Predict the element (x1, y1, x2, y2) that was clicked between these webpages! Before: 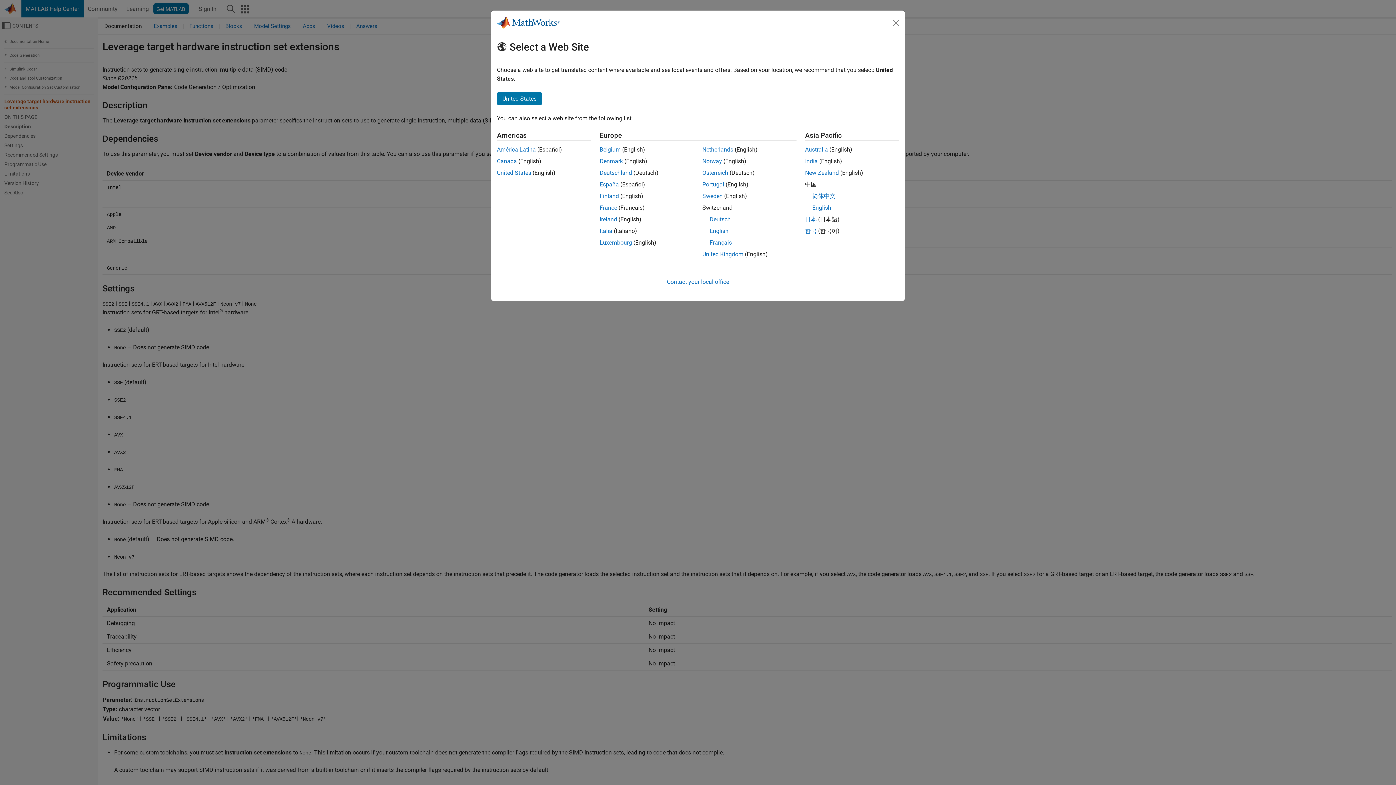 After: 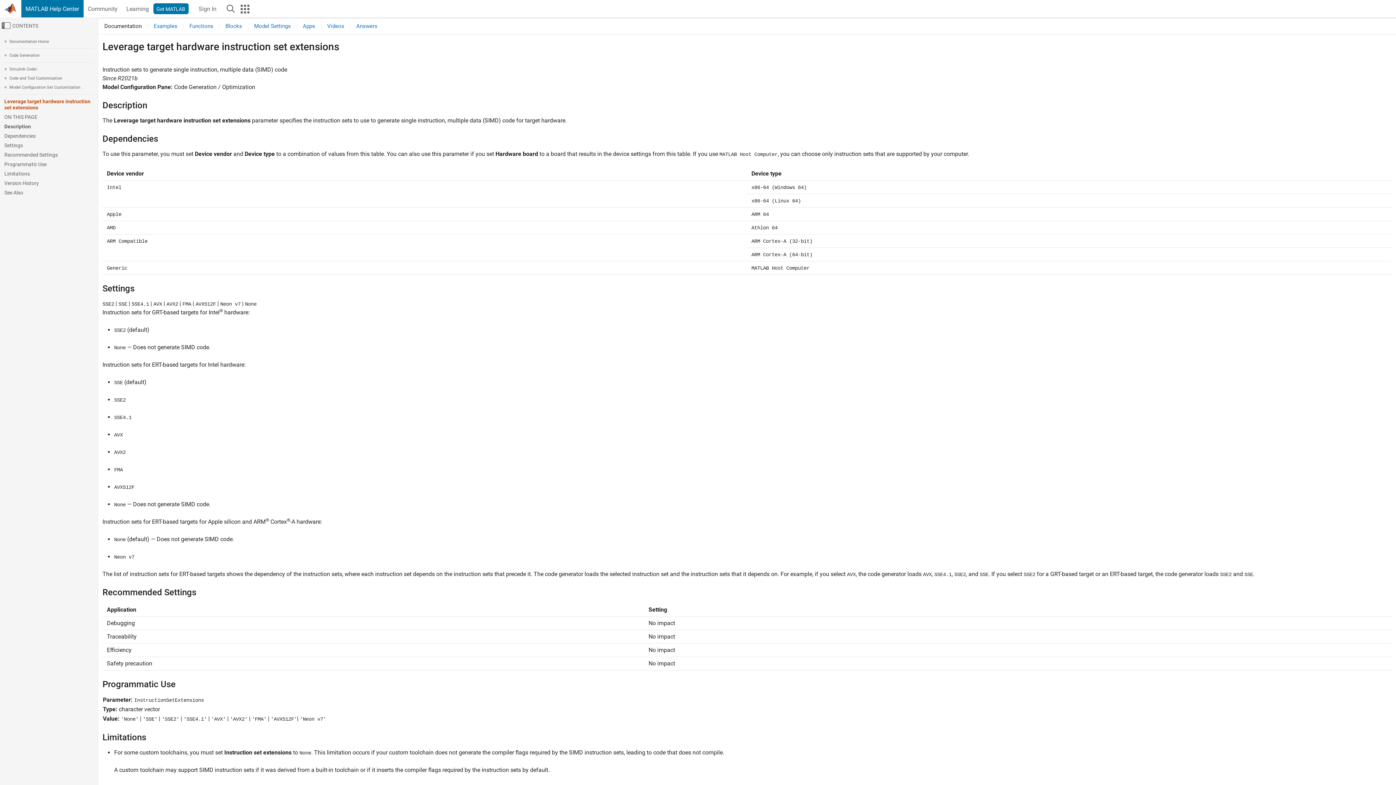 Action: label: United States bbox: (497, 169, 531, 176)